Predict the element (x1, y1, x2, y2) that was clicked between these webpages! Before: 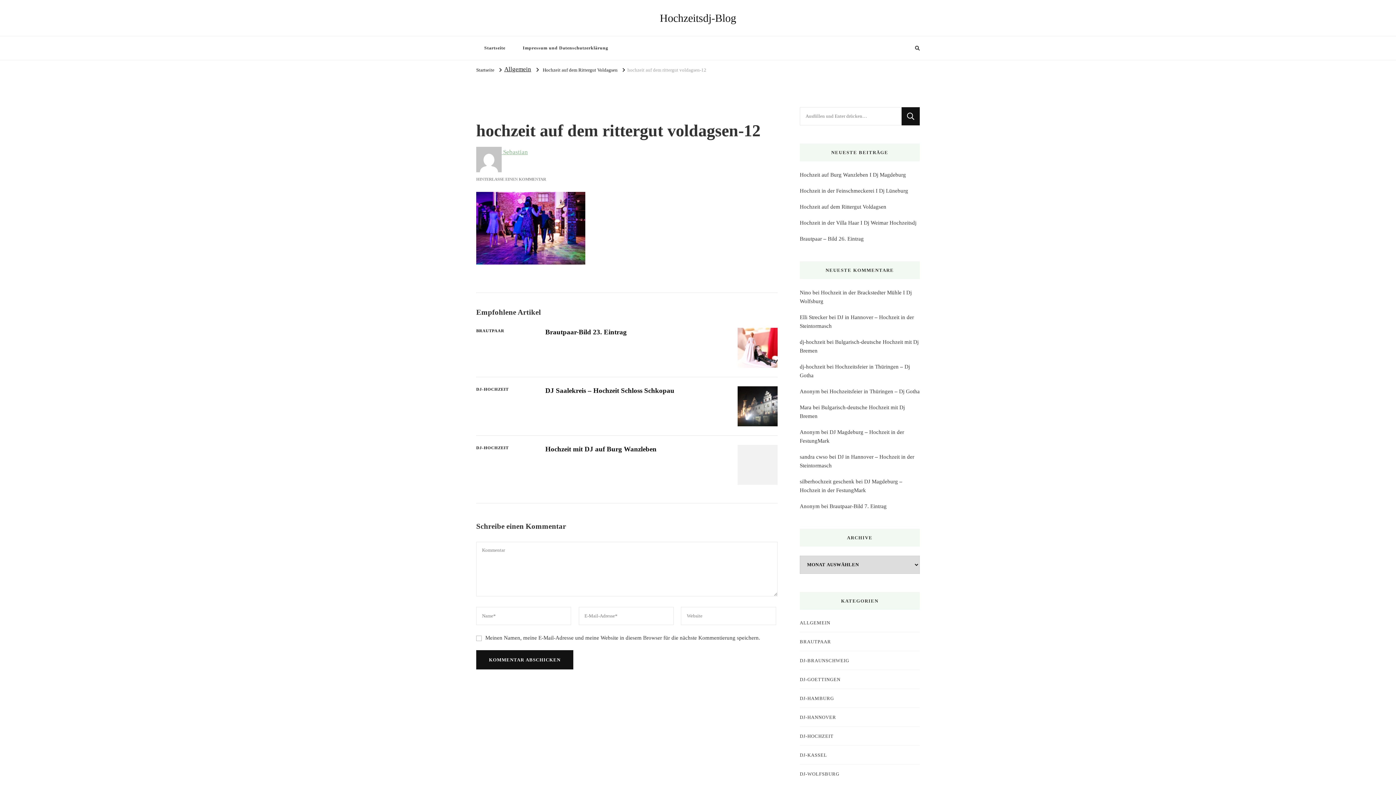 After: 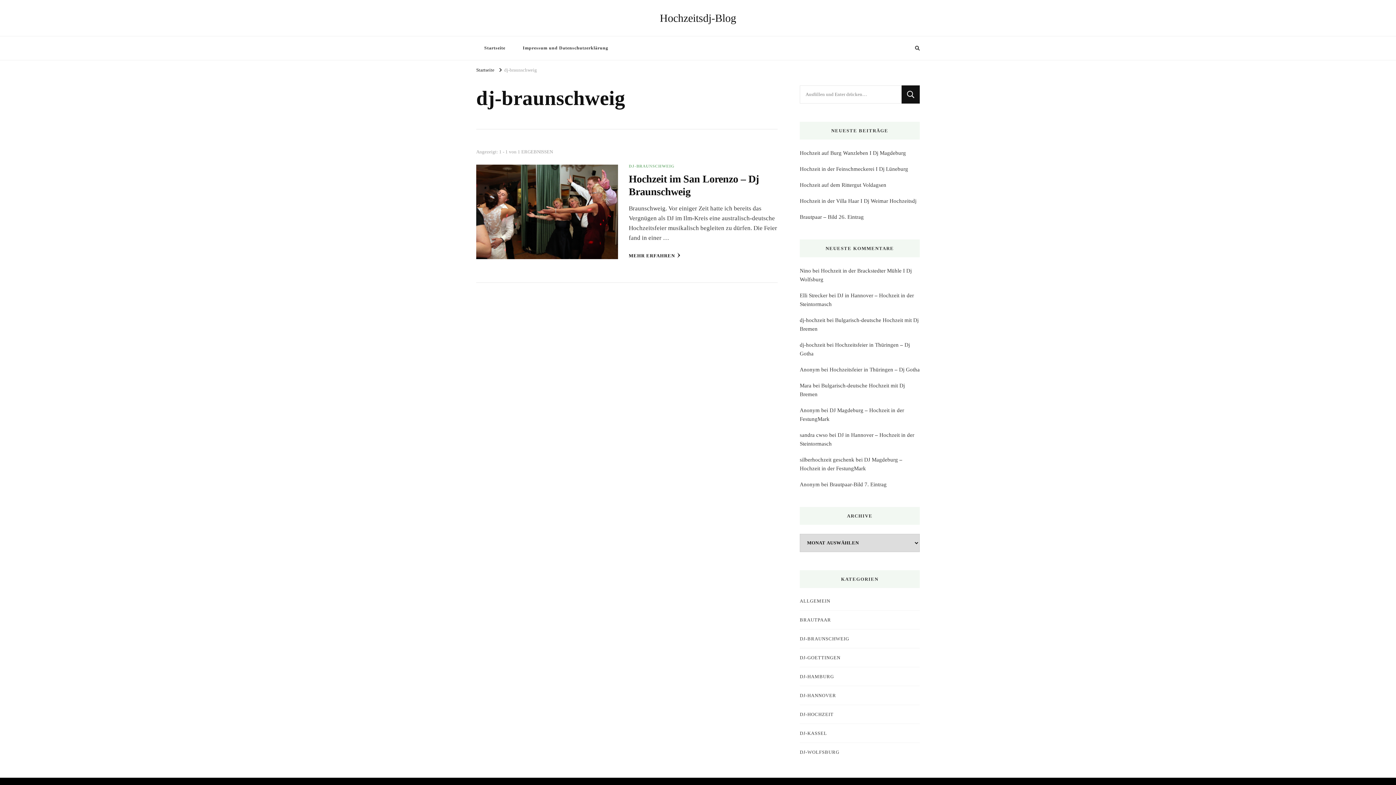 Action: bbox: (800, 657, 849, 664) label: DJ-BRAUNSCHWEIG